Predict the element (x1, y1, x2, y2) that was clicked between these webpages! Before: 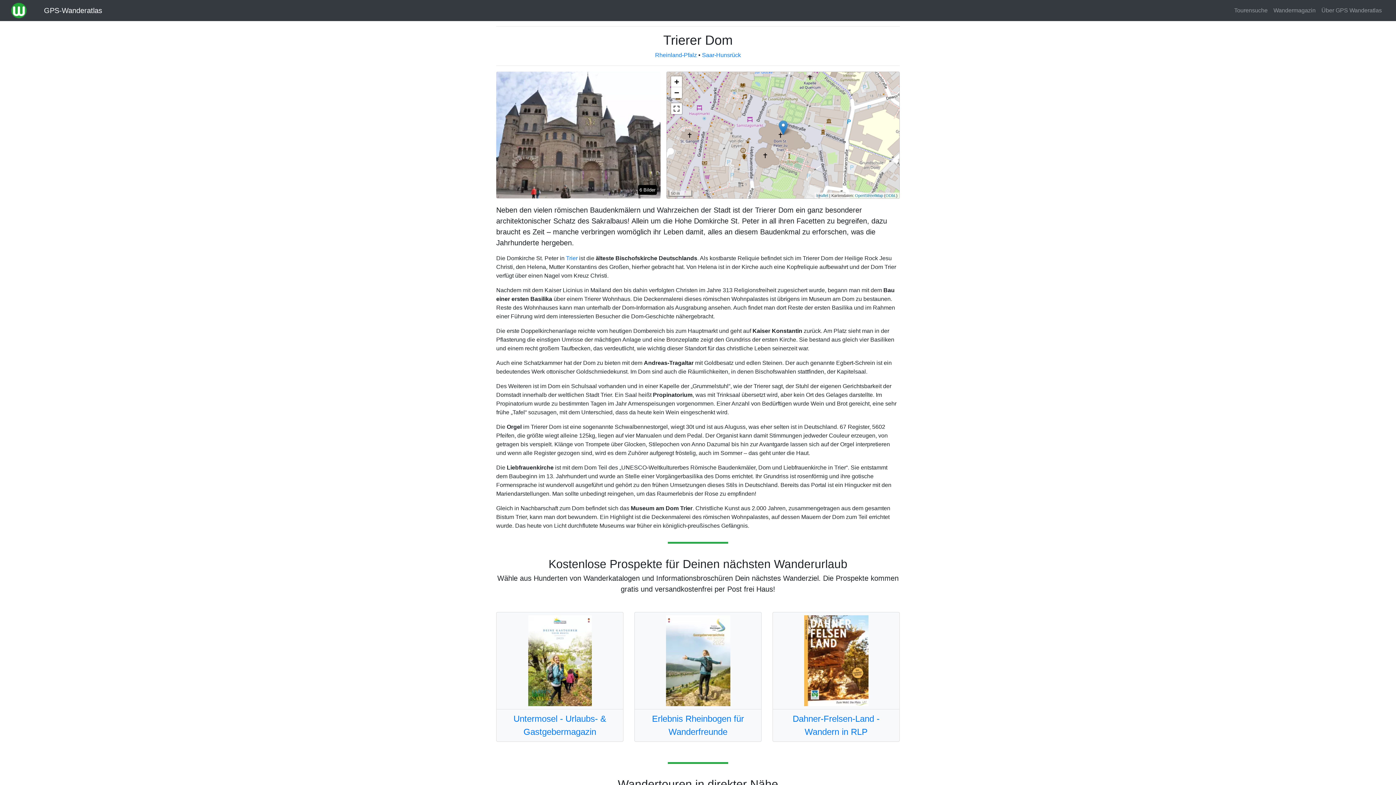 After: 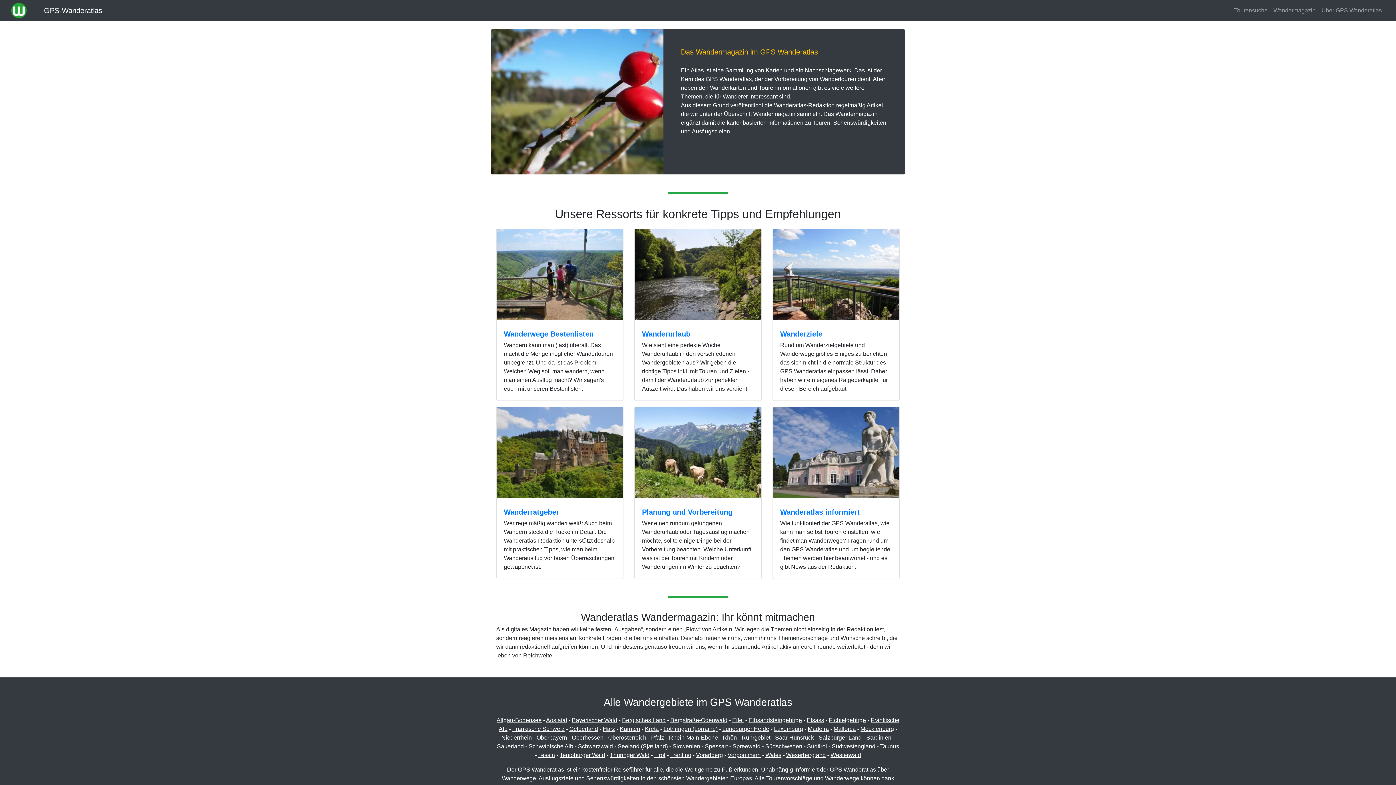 Action: label: Wandermagazin bbox: (1270, 3, 1318, 17)